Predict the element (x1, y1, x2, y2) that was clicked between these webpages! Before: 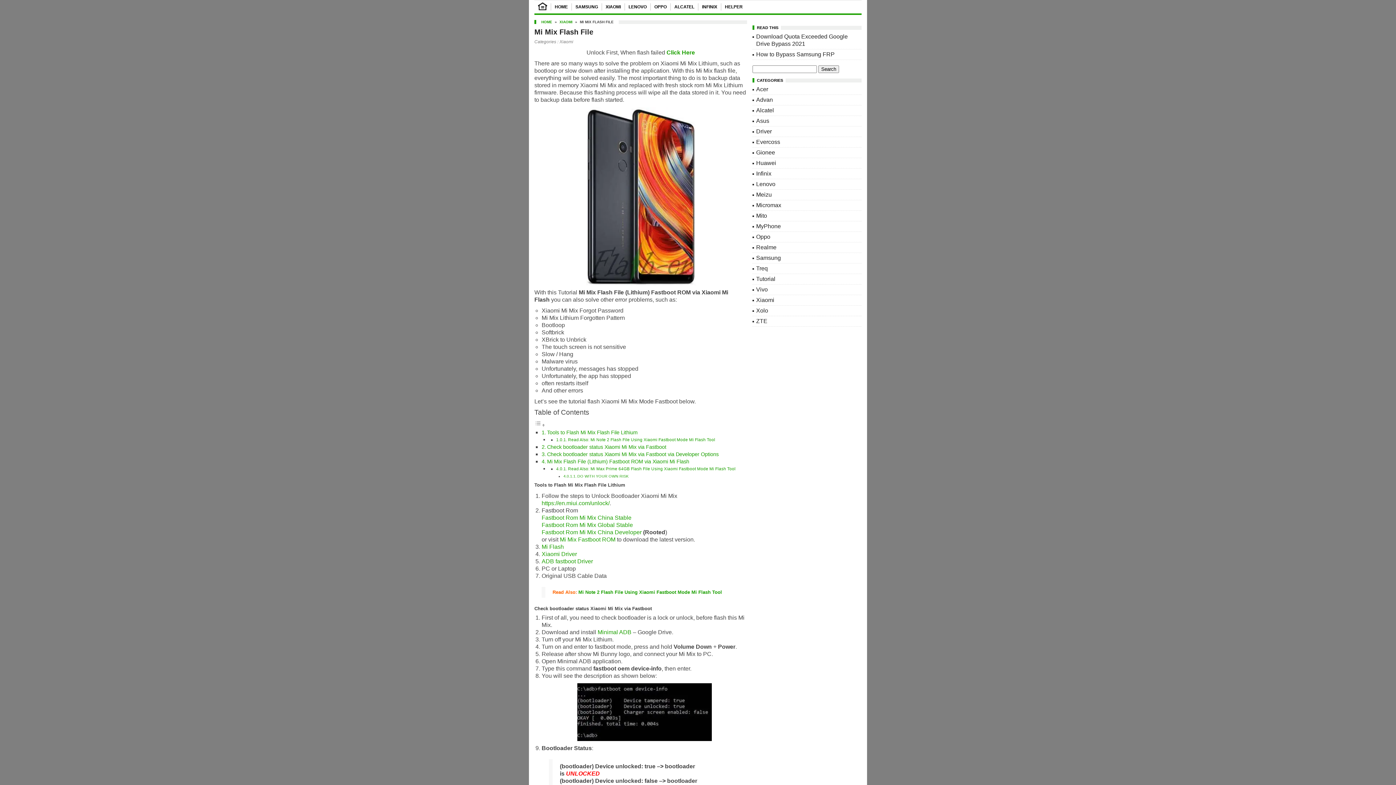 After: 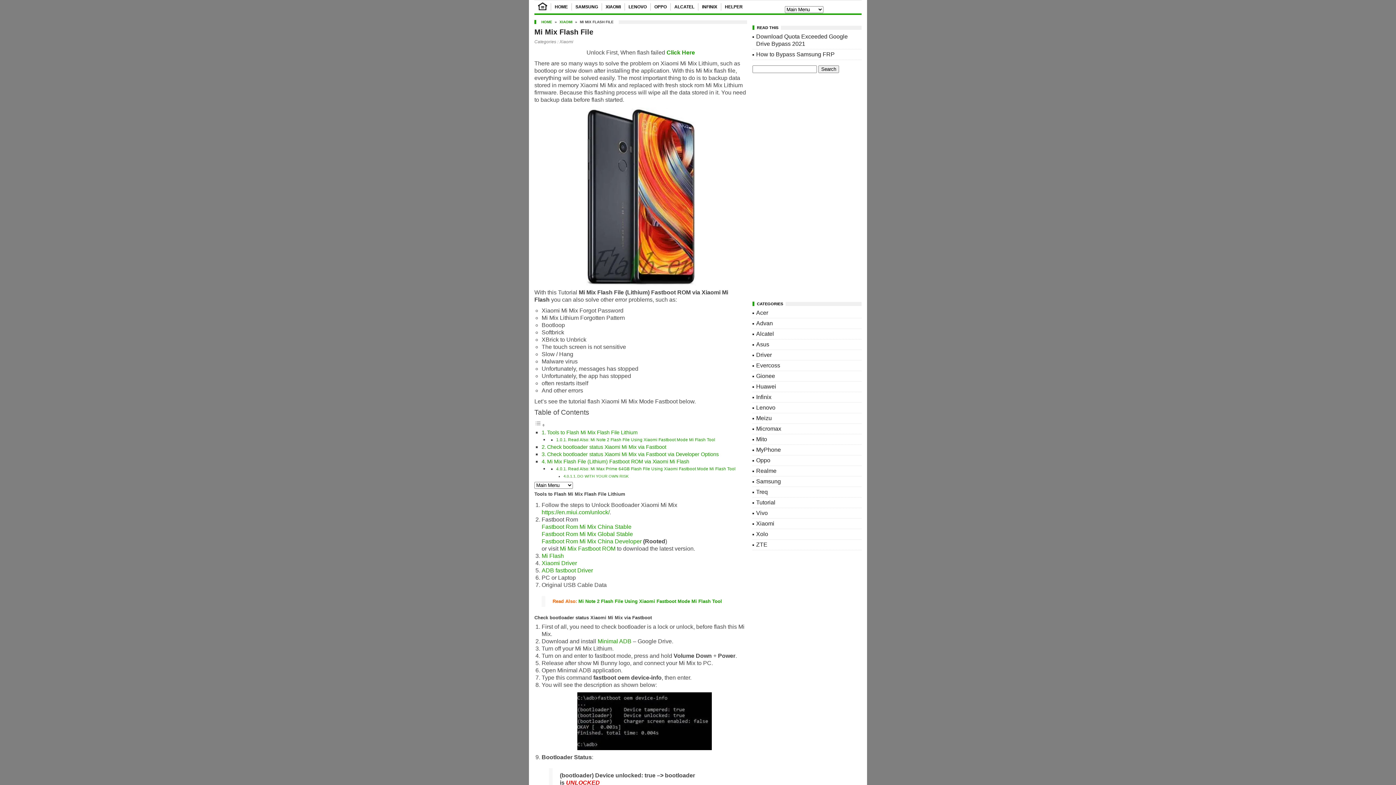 Action: bbox: (541, 544, 564, 550) label: Mi Flash